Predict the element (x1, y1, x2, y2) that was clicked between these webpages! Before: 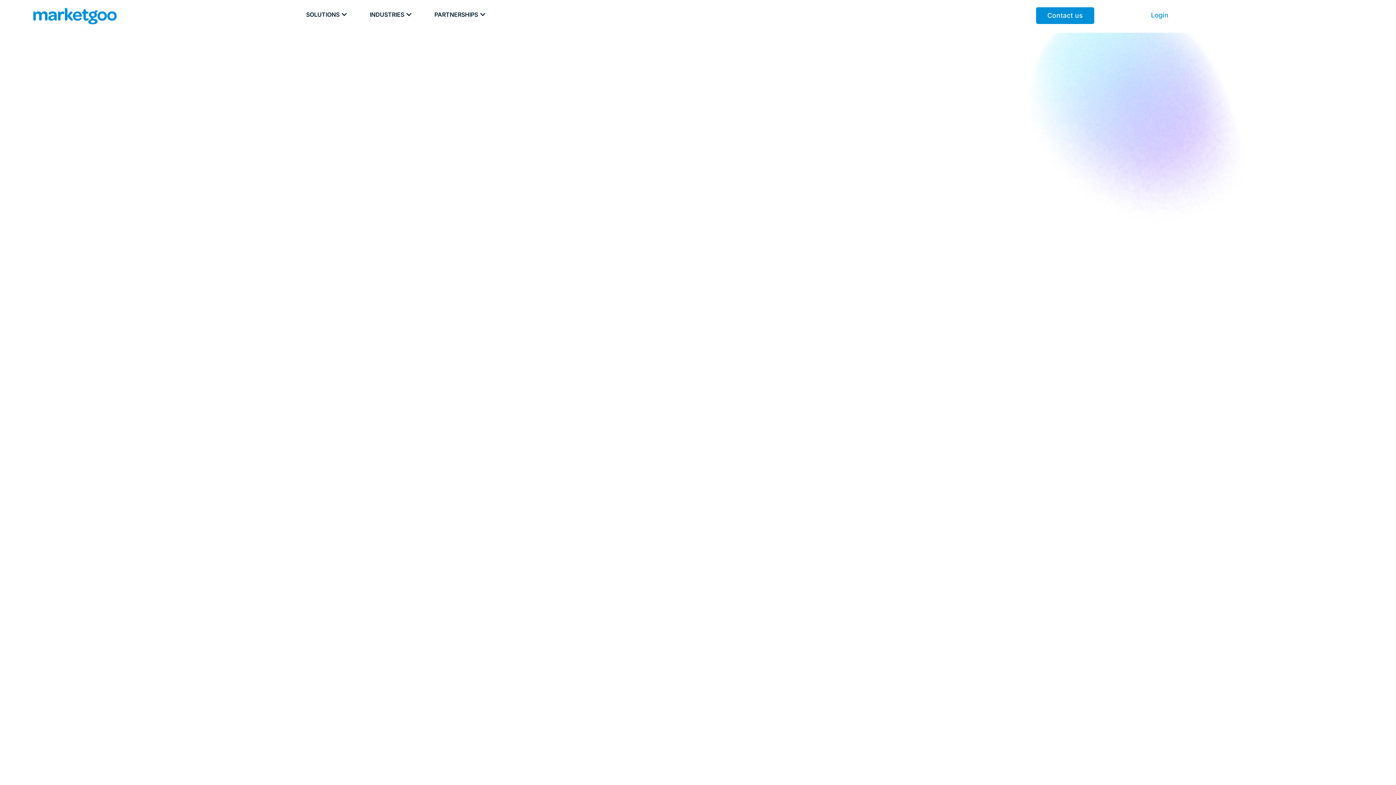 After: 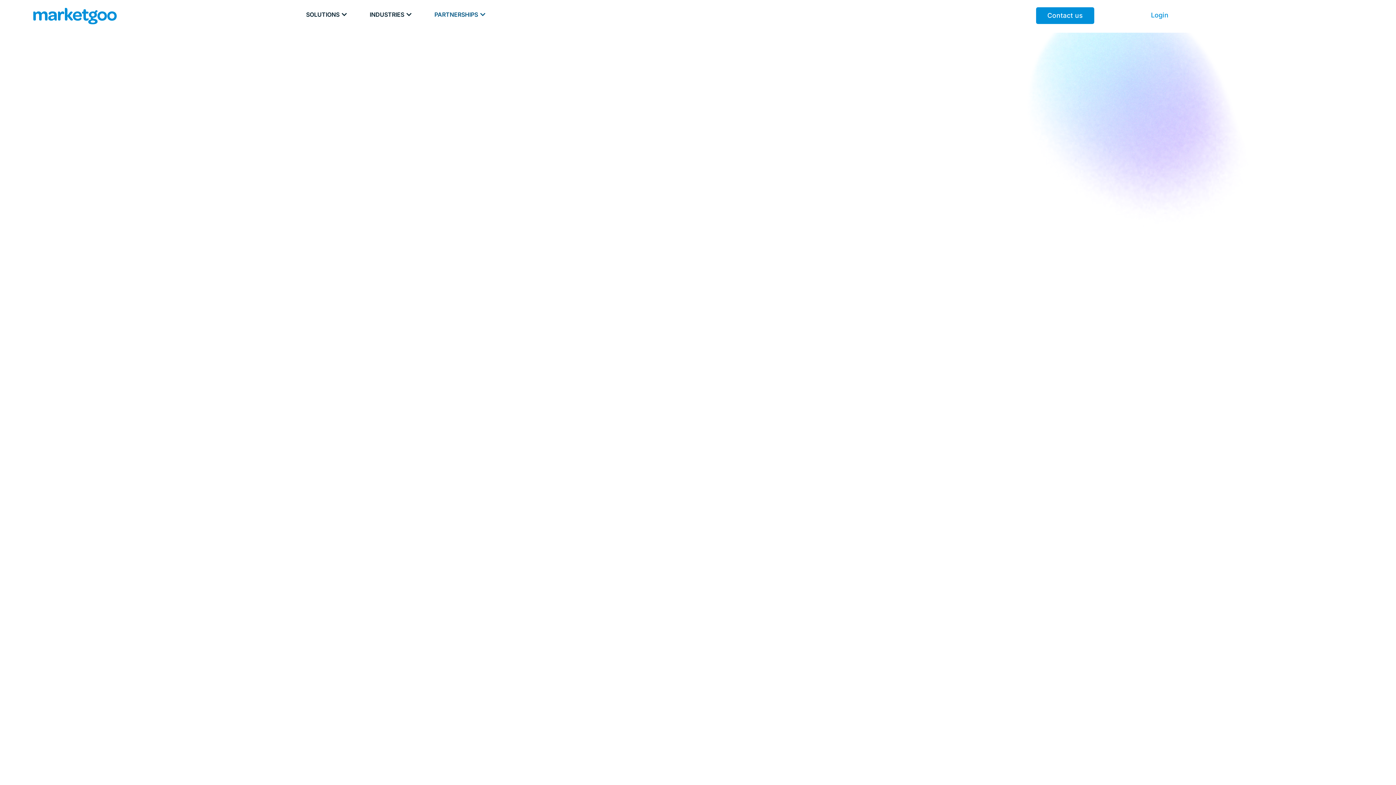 Action: bbox: (485, 10, 490, 18) label: Open Partnerships